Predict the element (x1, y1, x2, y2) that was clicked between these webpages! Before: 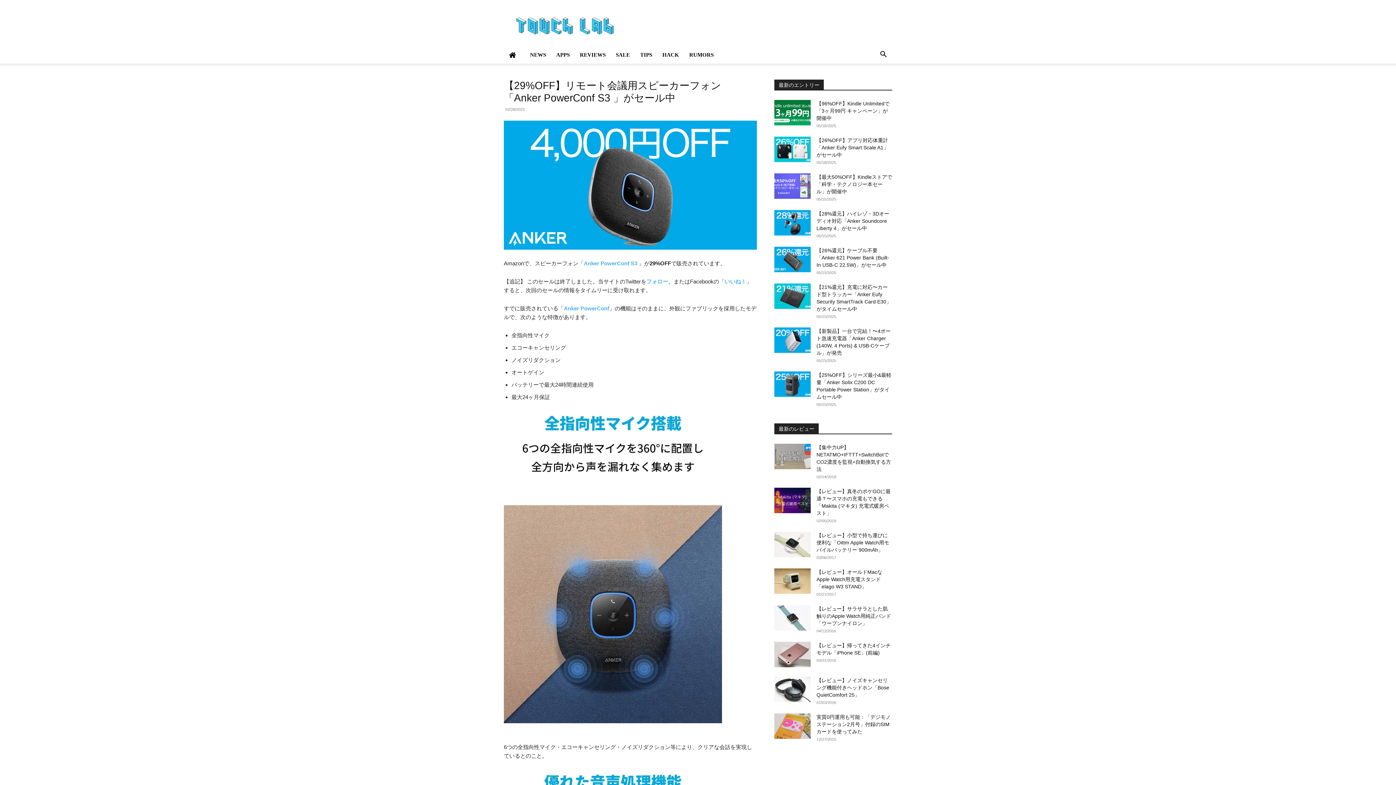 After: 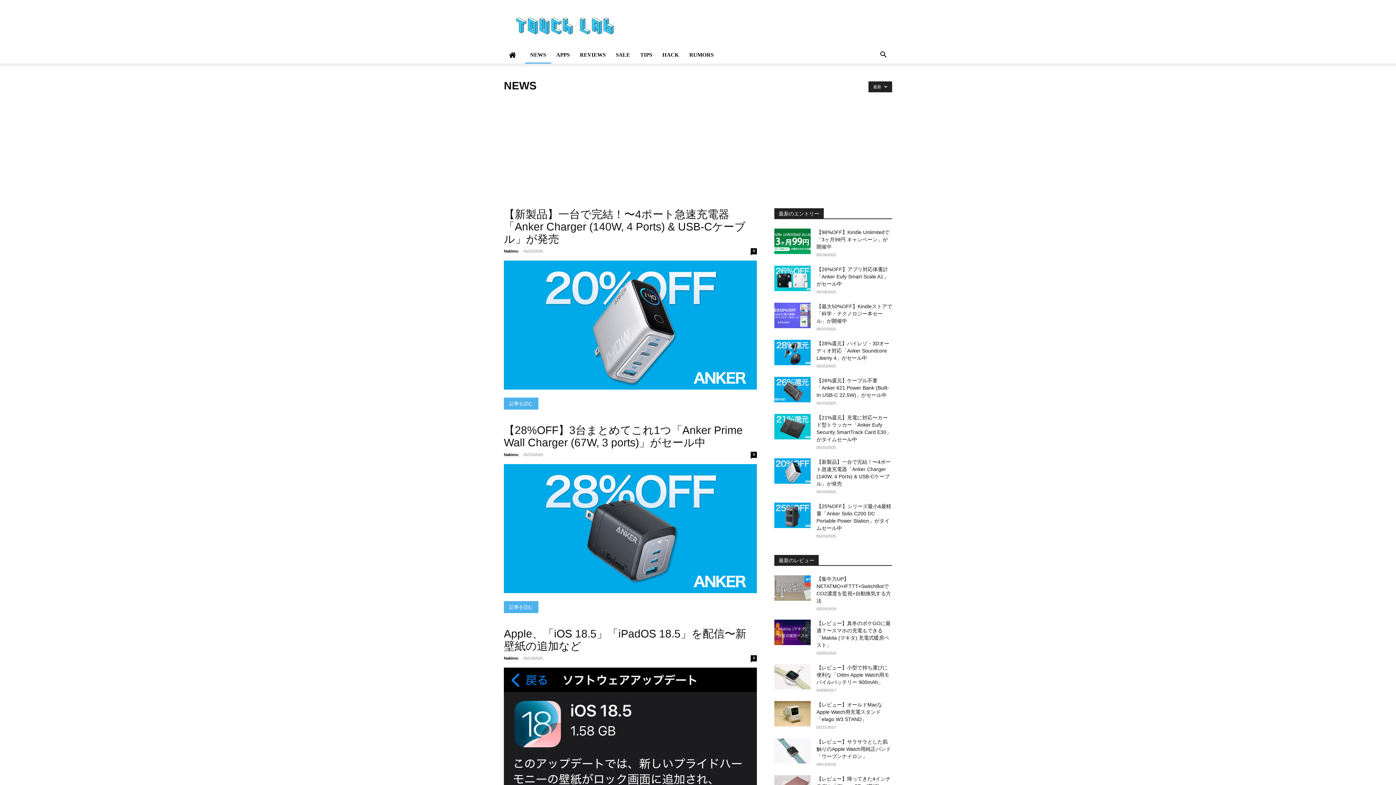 Action: label: NEWS bbox: (525, 46, 551, 63)